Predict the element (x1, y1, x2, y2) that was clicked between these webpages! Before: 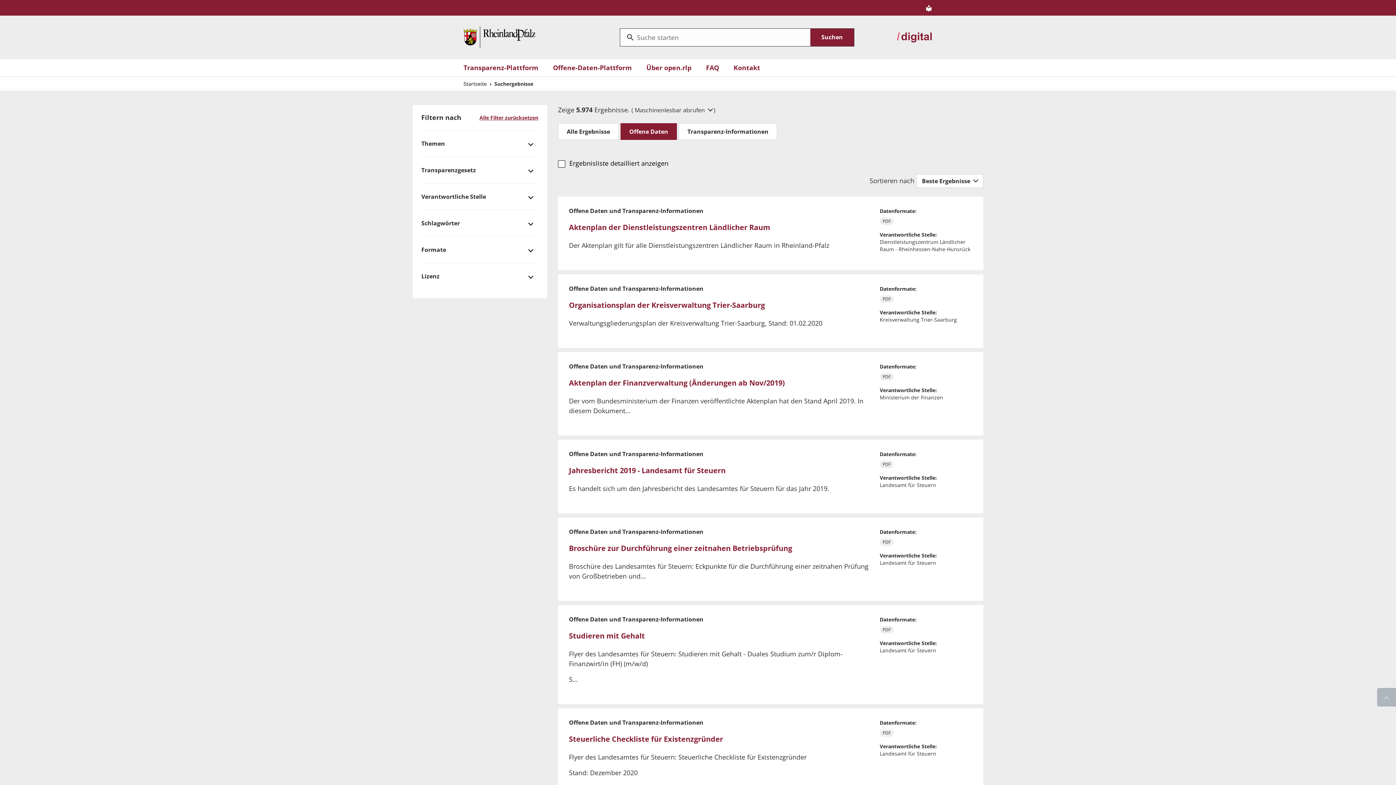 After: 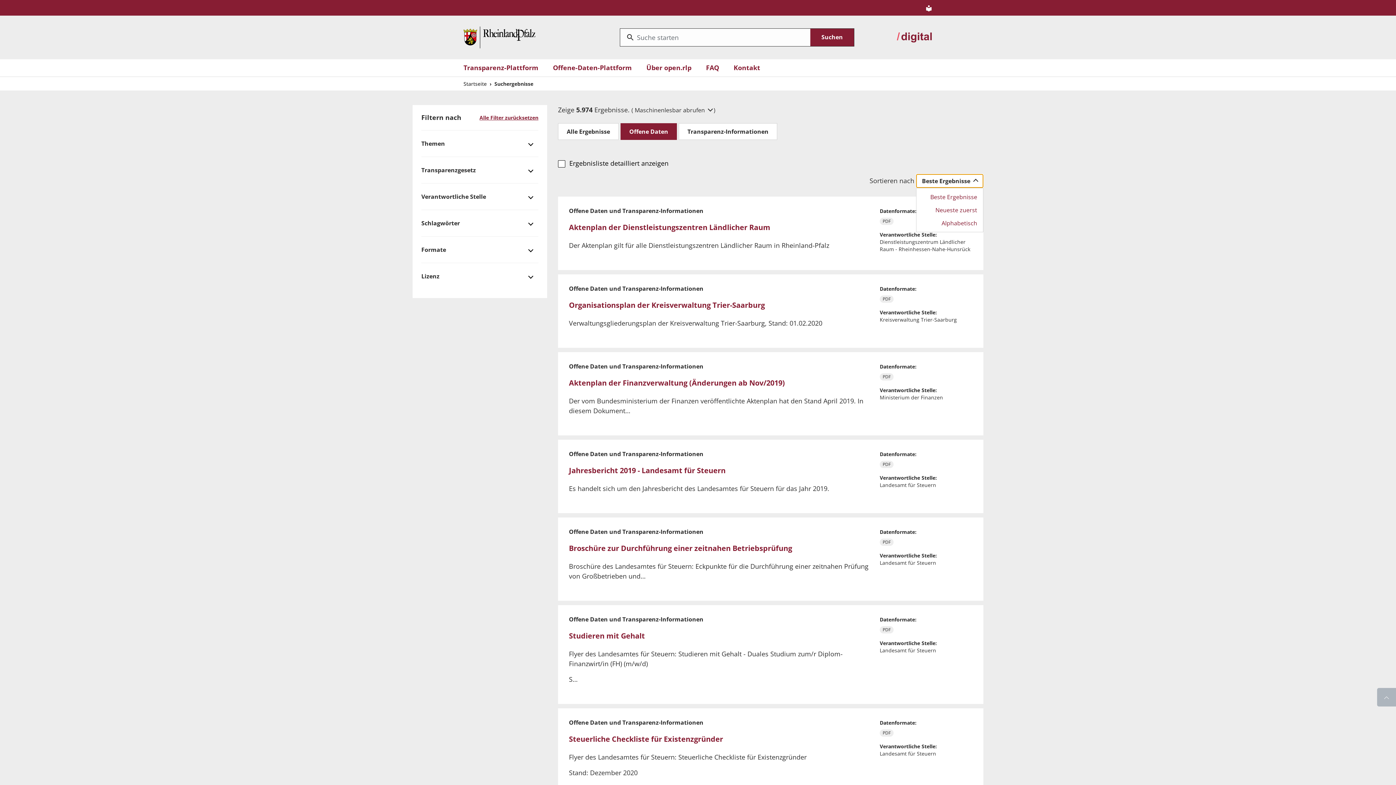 Action: bbox: (916, 174, 983, 188) label: Beste Ergebnisse 